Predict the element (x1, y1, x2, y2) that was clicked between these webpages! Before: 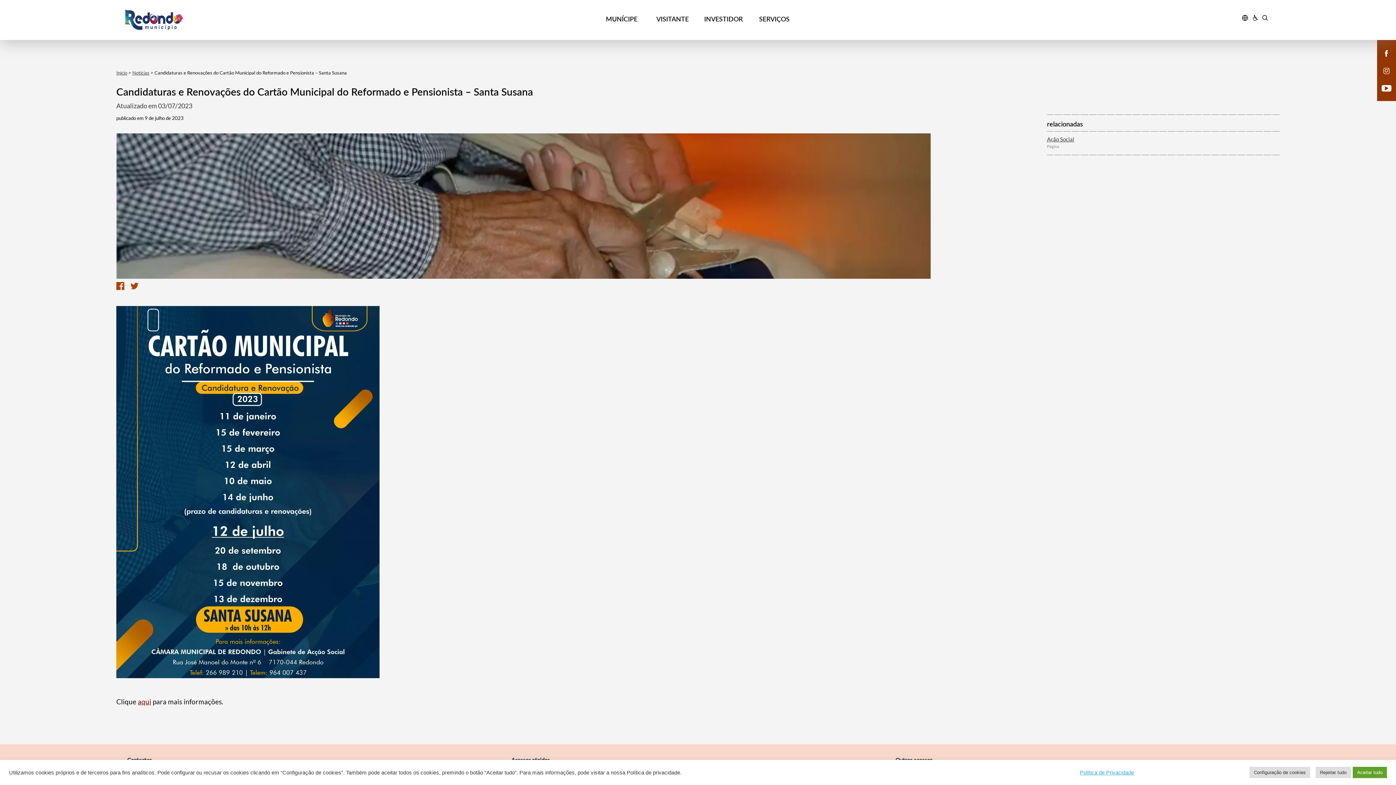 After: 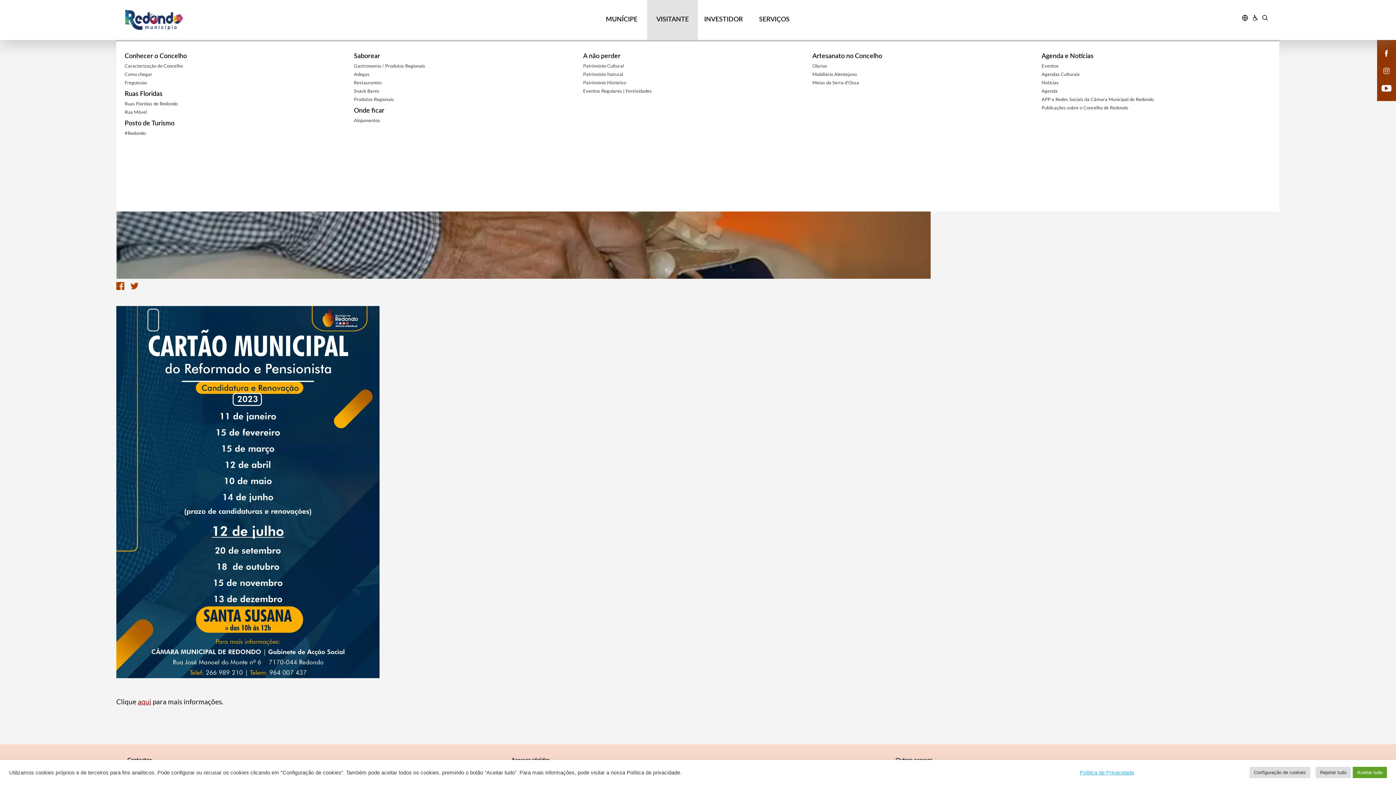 Action: bbox: (647, 0, 698, 40) label: VISITANTE